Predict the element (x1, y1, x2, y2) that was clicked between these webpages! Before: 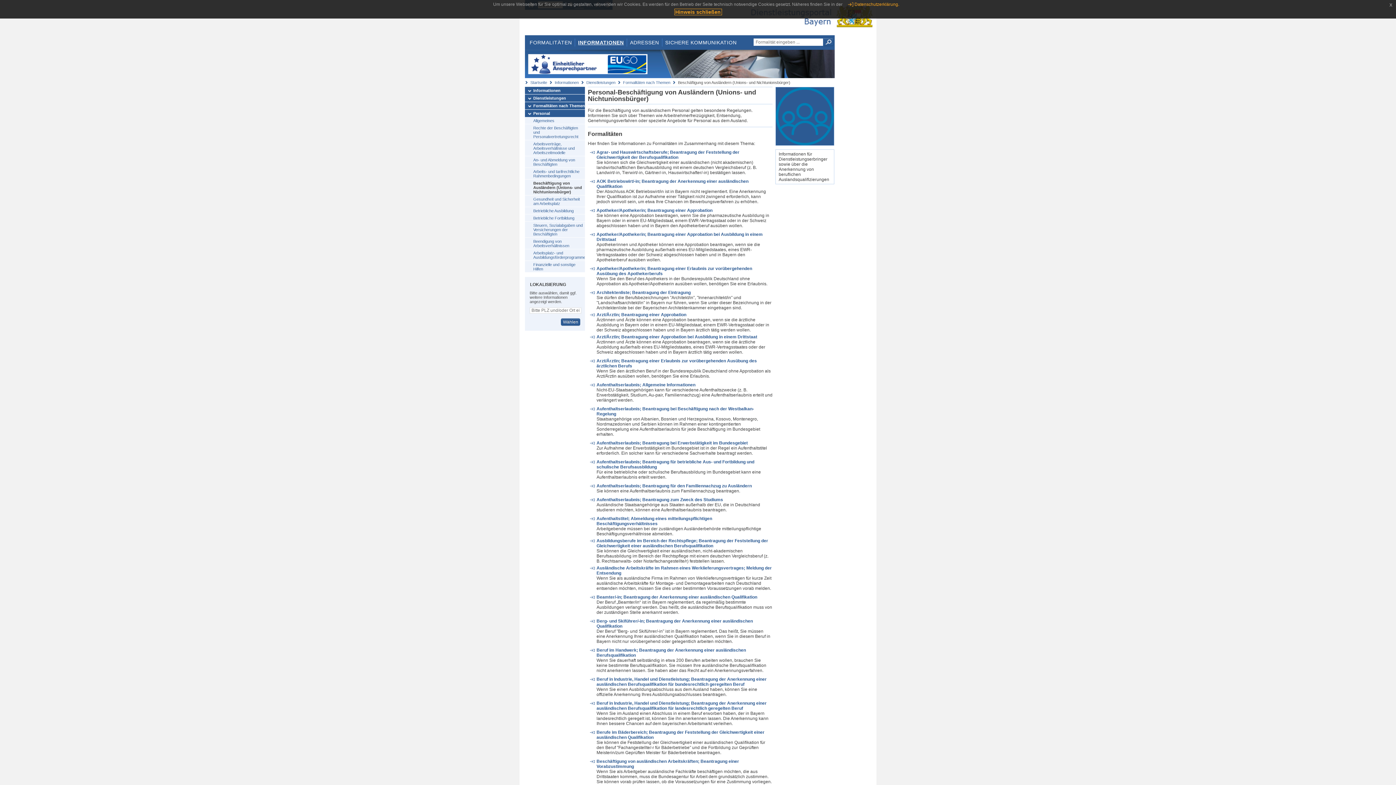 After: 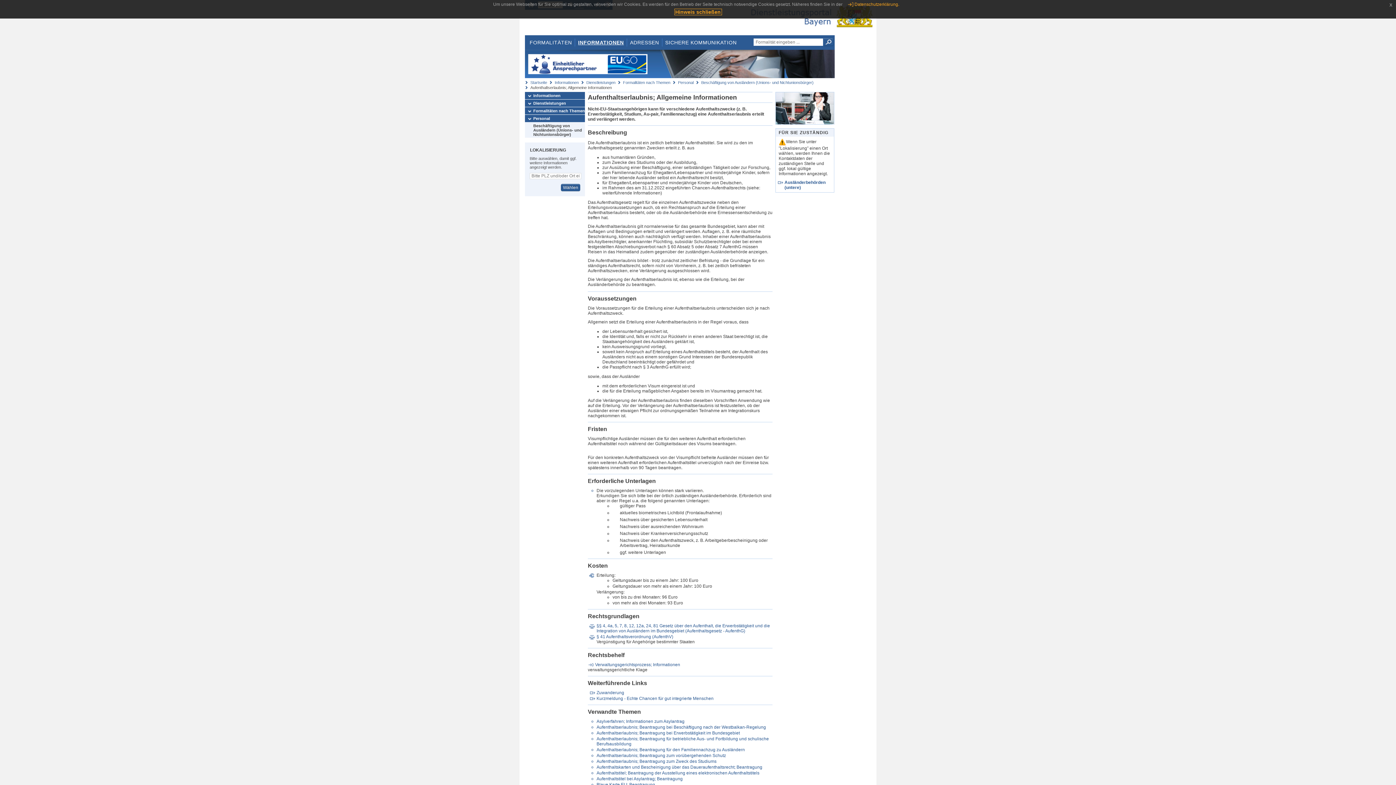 Action: label: Aufenthaltserlaubnis; Allgemeine Informationen bbox: (589, 382, 772, 387)